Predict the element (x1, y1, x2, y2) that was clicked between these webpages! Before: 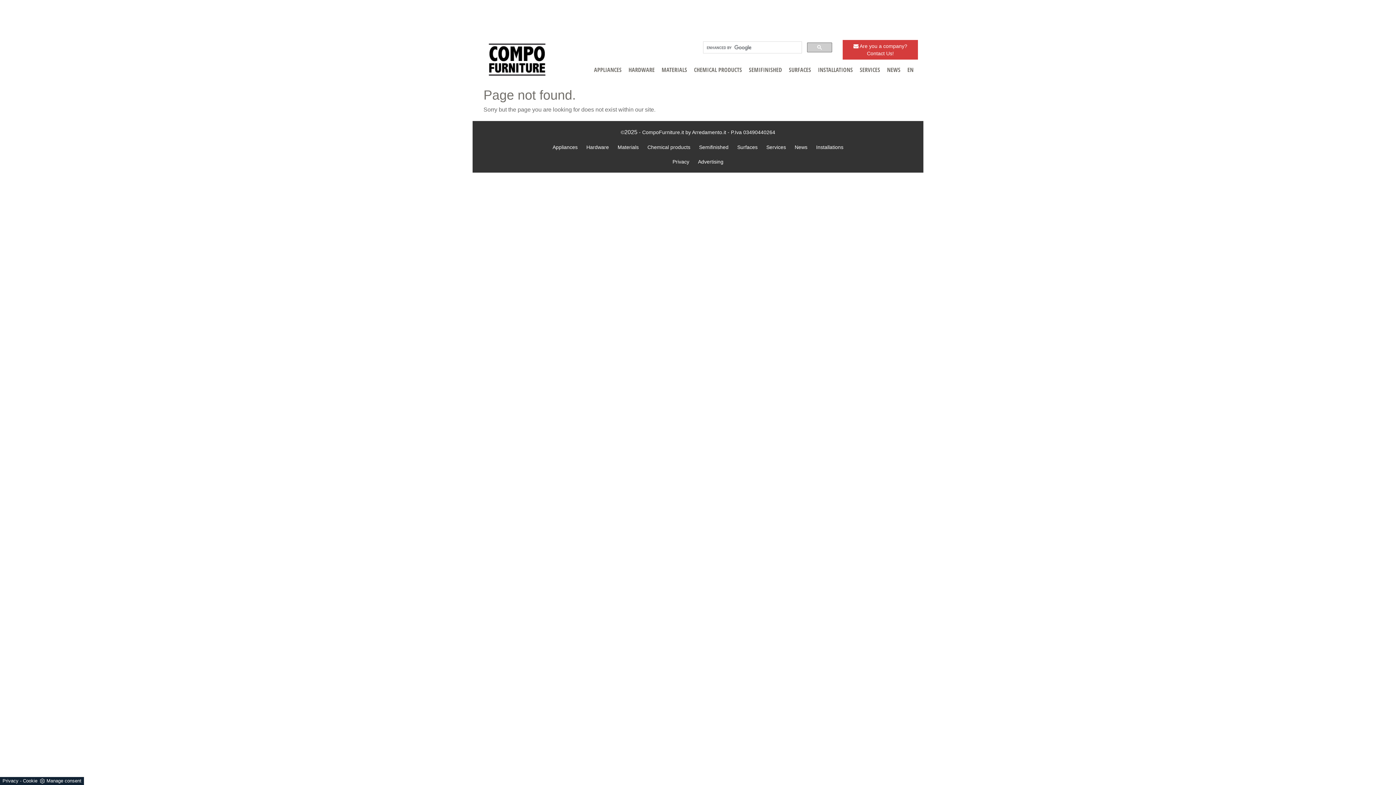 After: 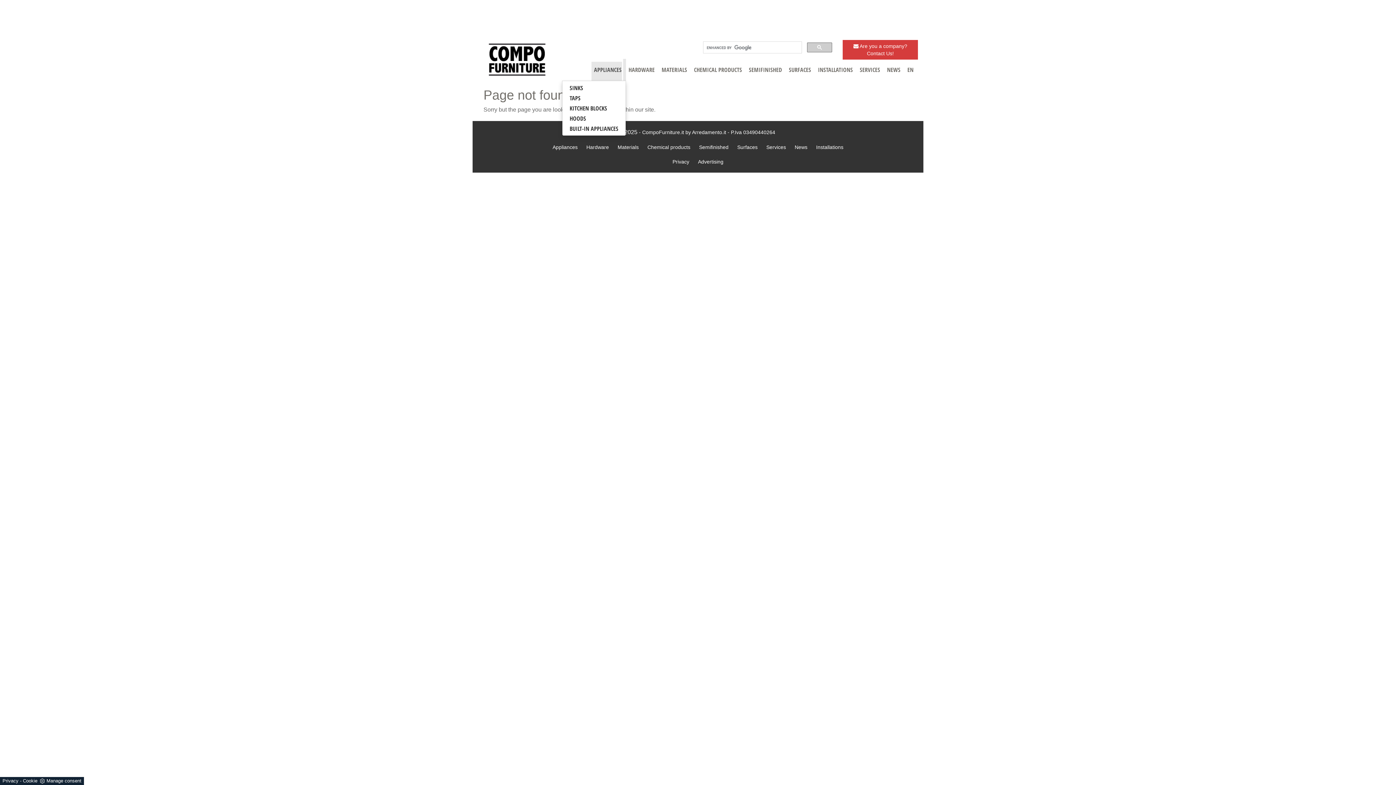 Action: bbox: (623, 58, 626, 80)